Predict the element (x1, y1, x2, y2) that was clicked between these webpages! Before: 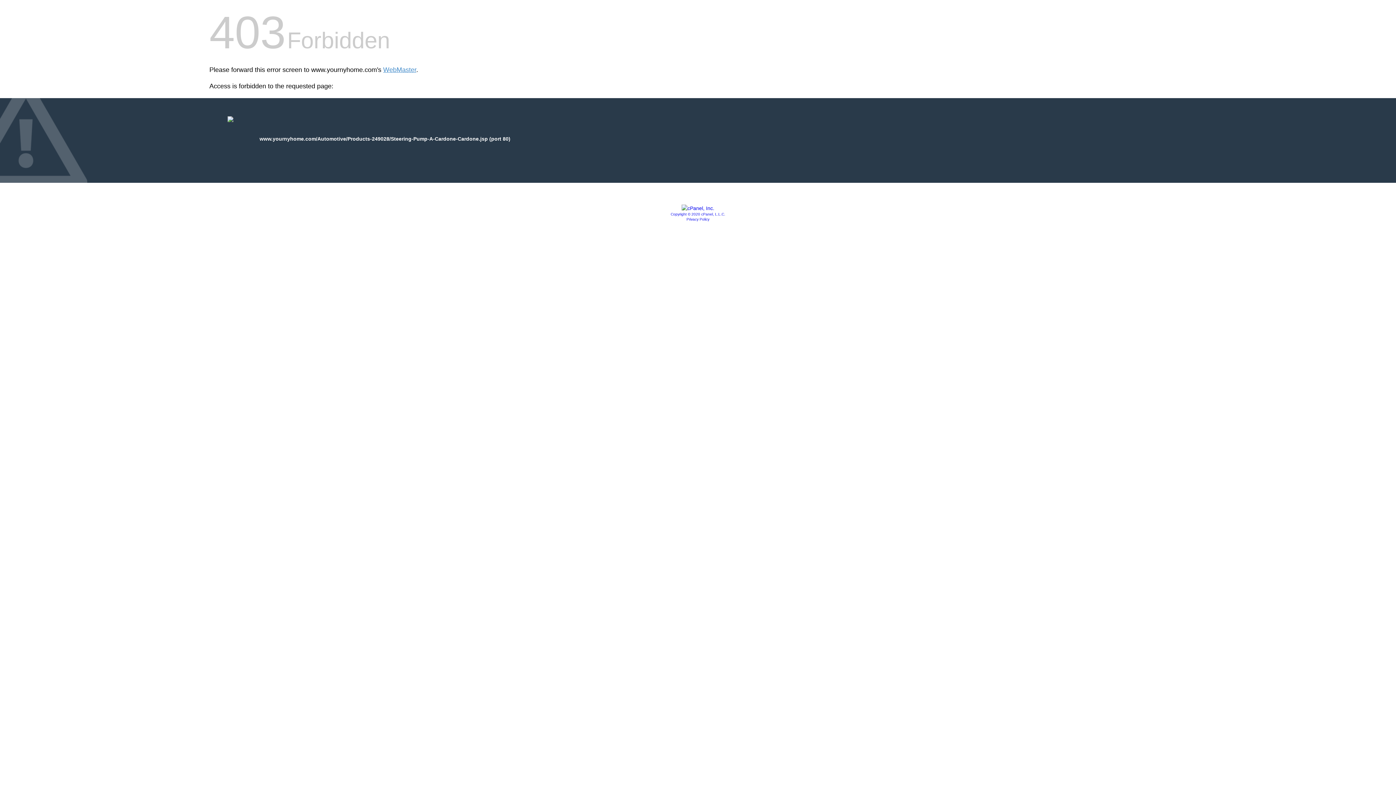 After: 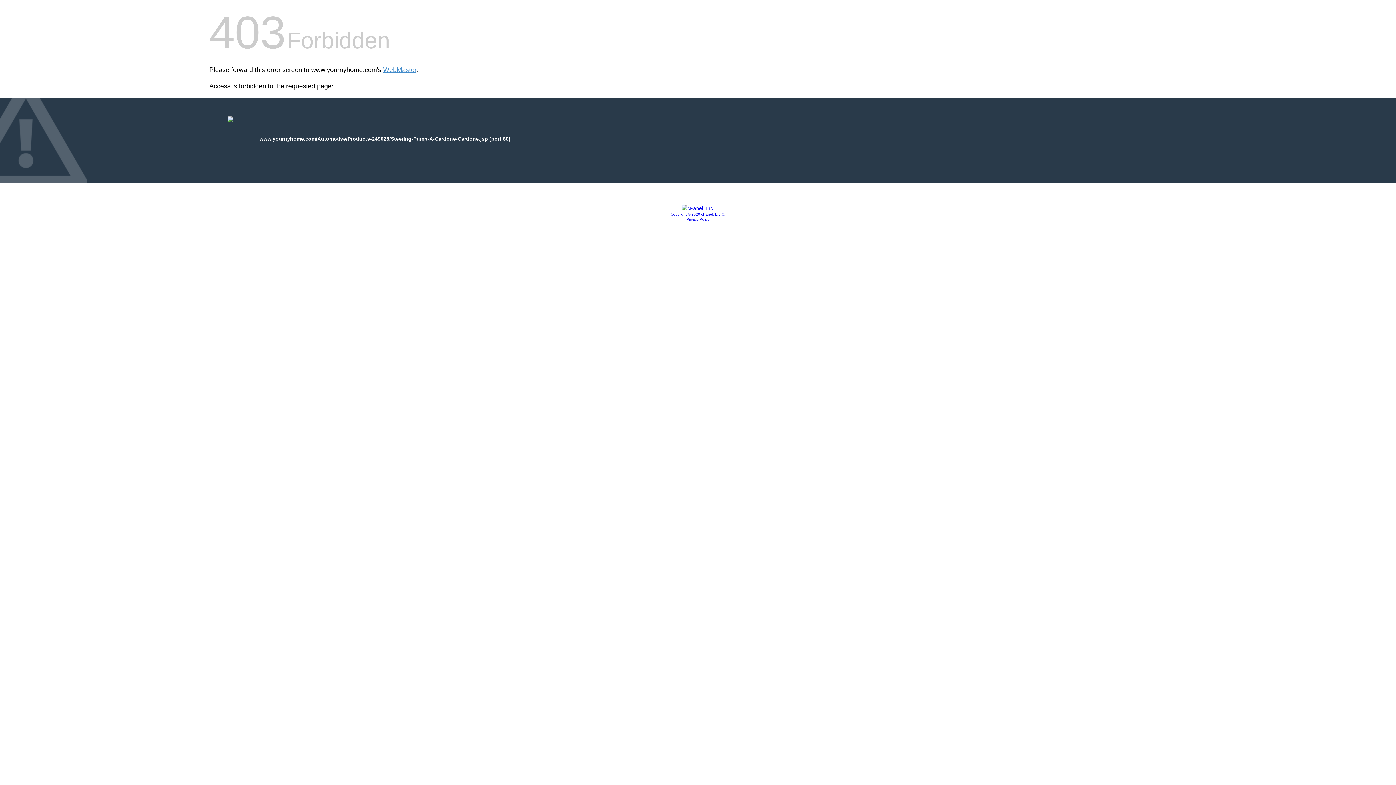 Action: label: Copyright © 2020 cPanel, L.L.C. bbox: (670, 212, 725, 216)